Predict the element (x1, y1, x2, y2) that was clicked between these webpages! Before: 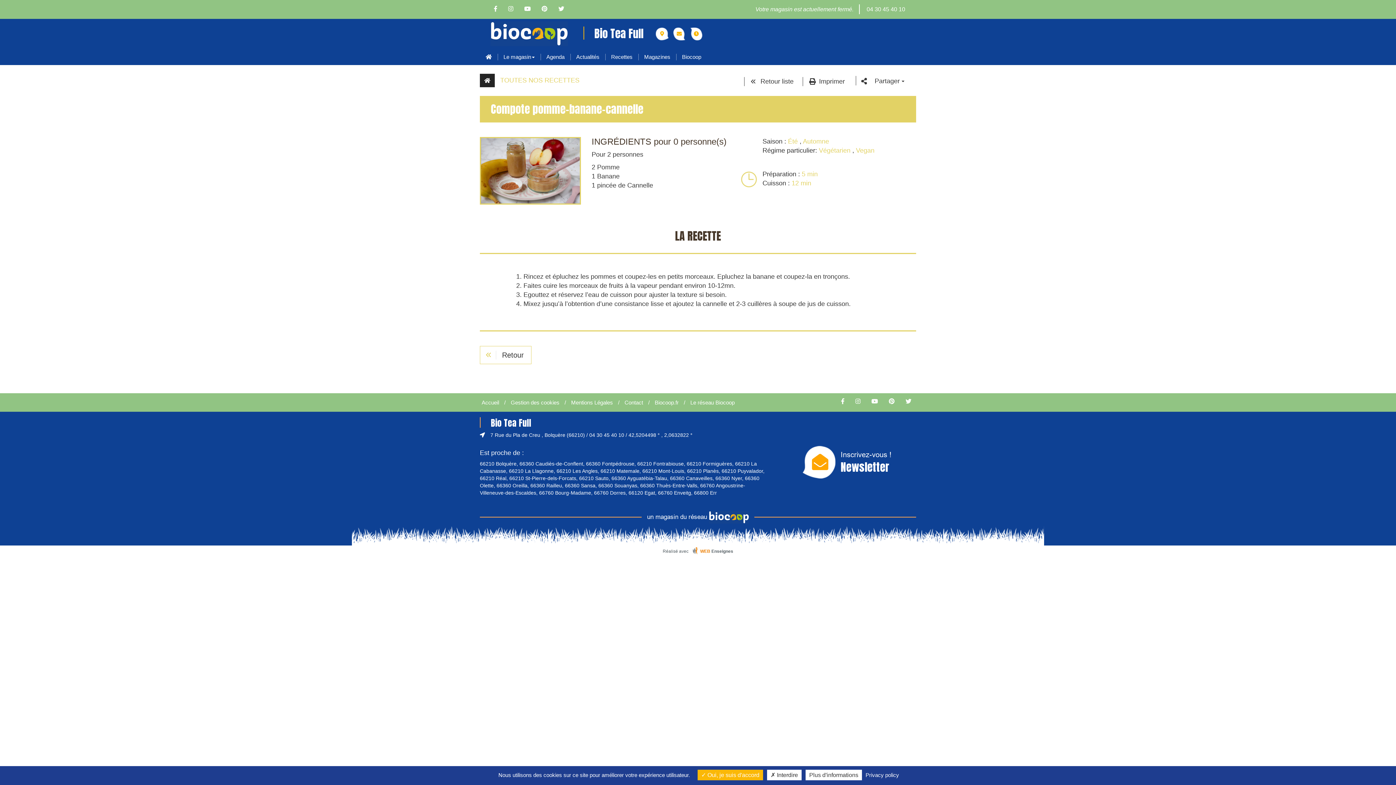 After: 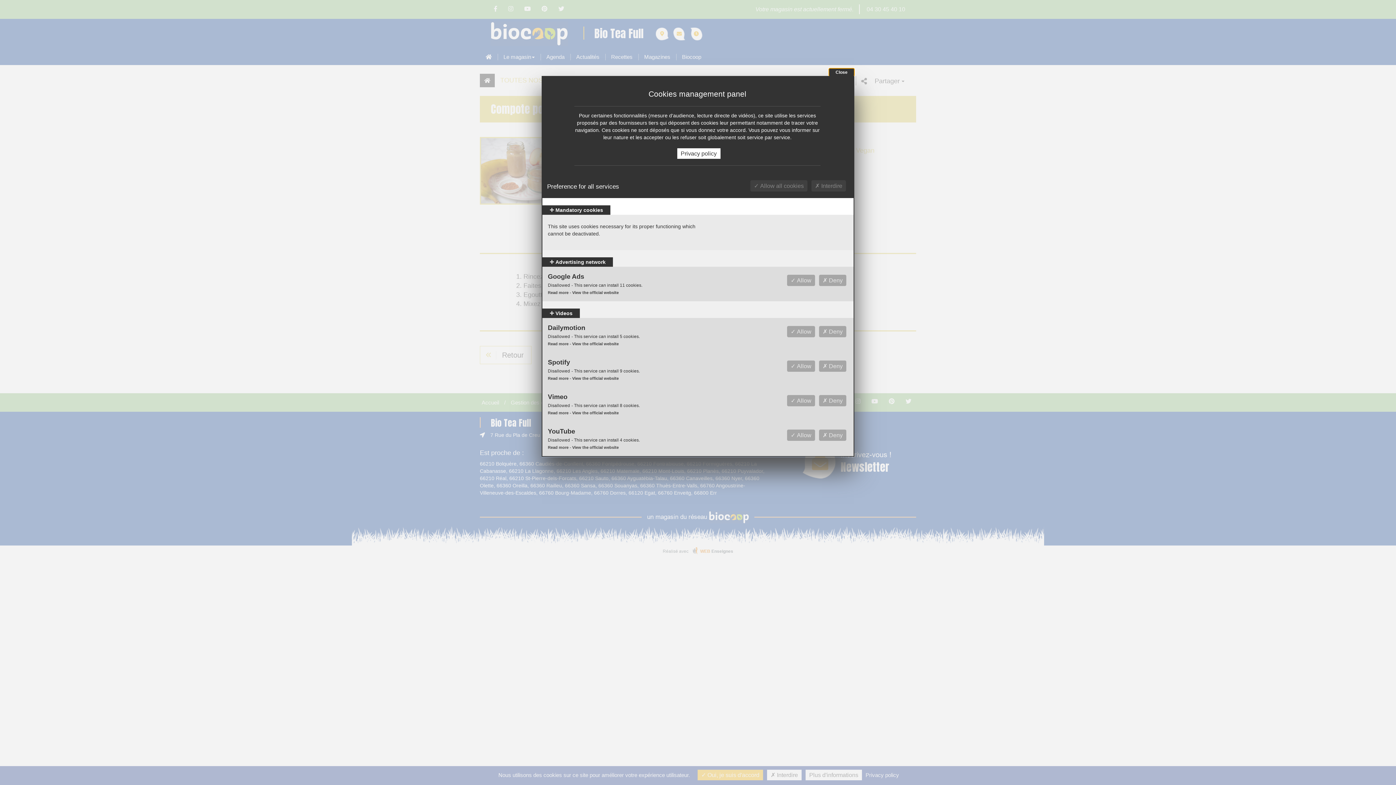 Action: label: Plus d'informations (modal window) bbox: (805, 770, 862, 780)